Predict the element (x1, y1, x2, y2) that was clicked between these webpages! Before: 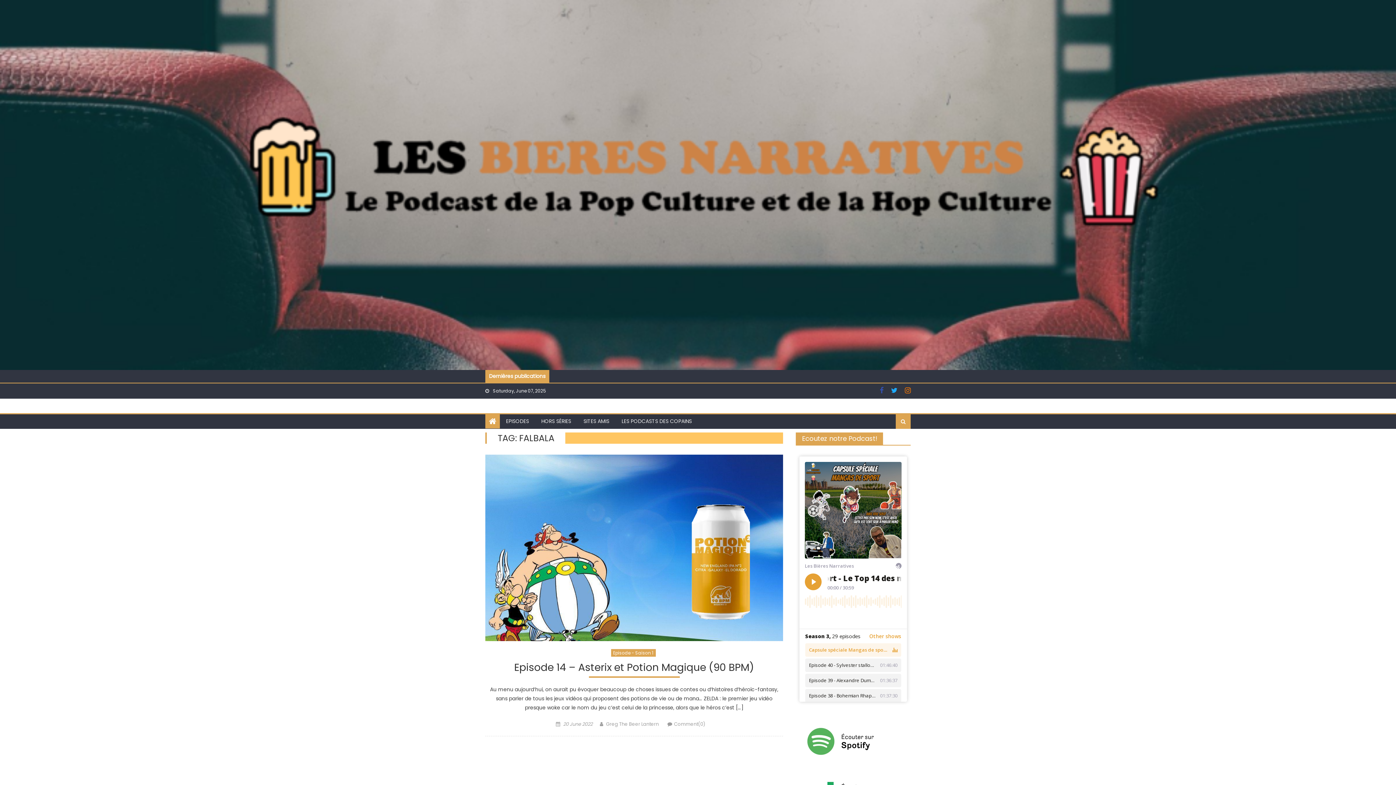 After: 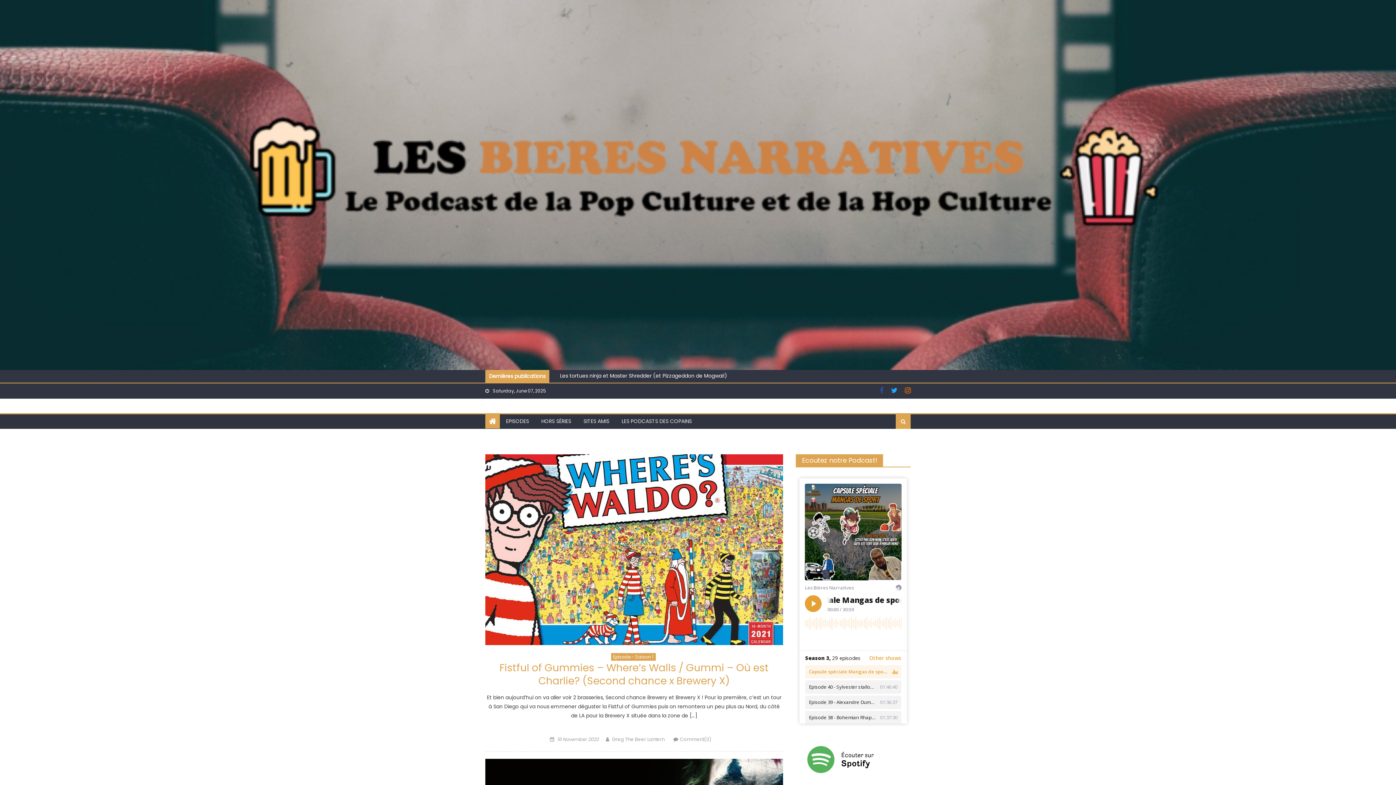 Action: bbox: (489, 415, 496, 427)